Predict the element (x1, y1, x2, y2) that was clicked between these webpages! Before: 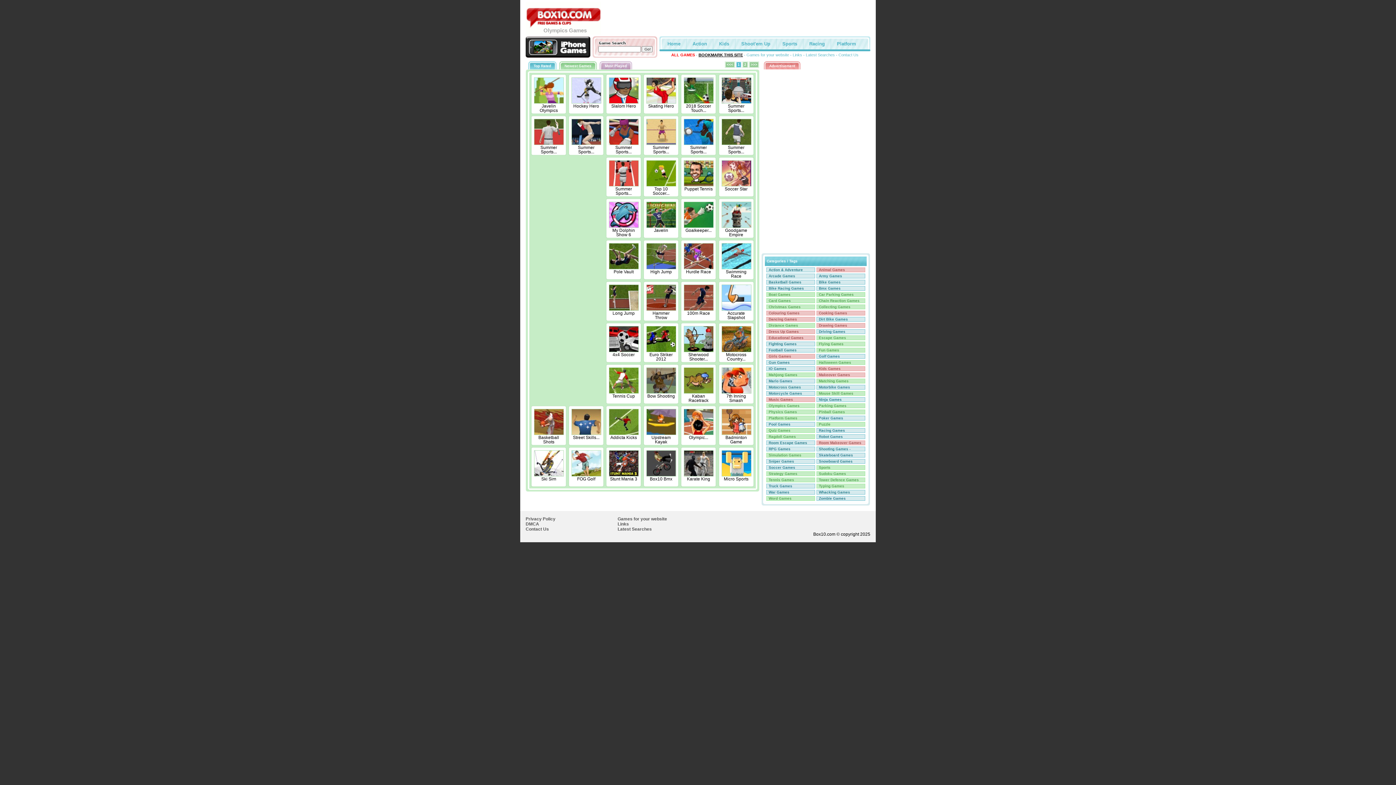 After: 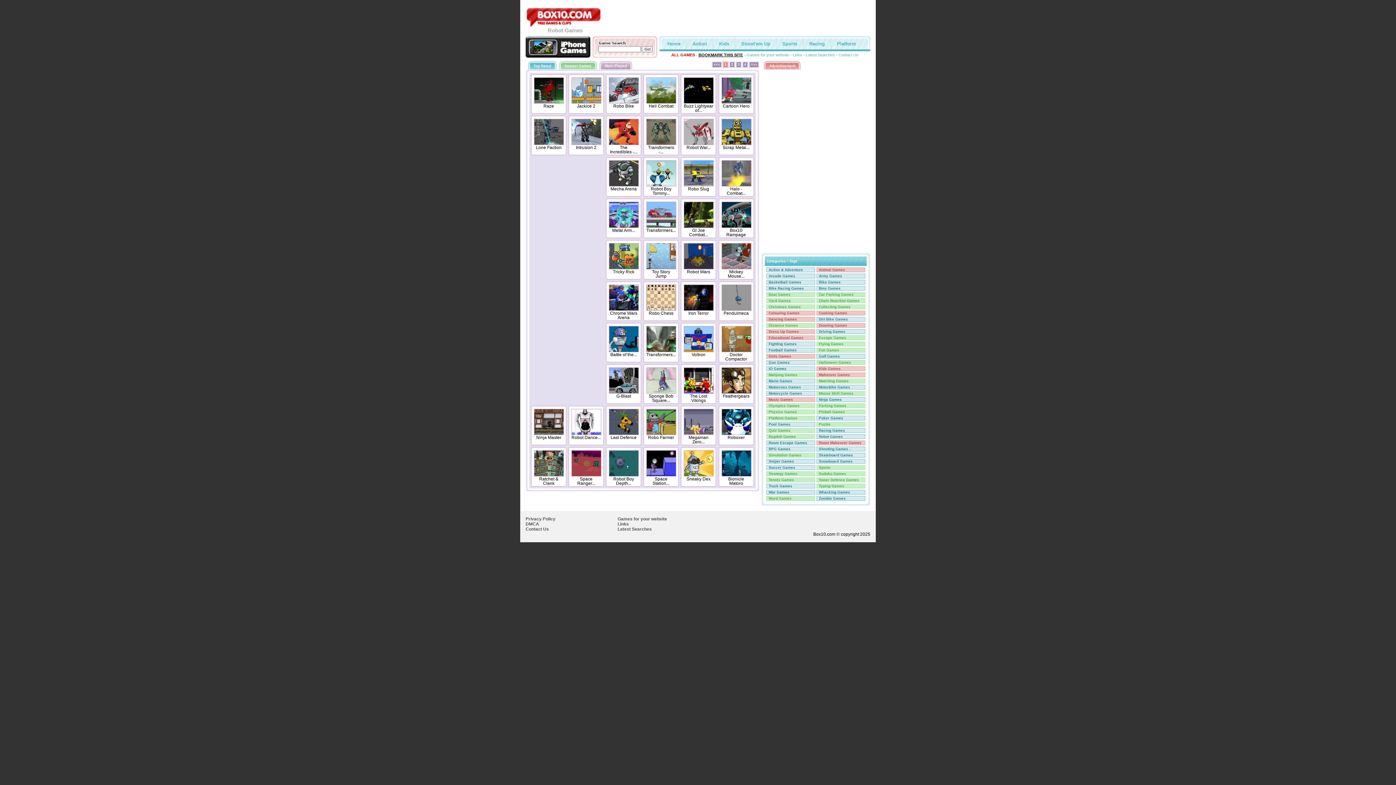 Action: label: Robot Games bbox: (816, 434, 865, 439)